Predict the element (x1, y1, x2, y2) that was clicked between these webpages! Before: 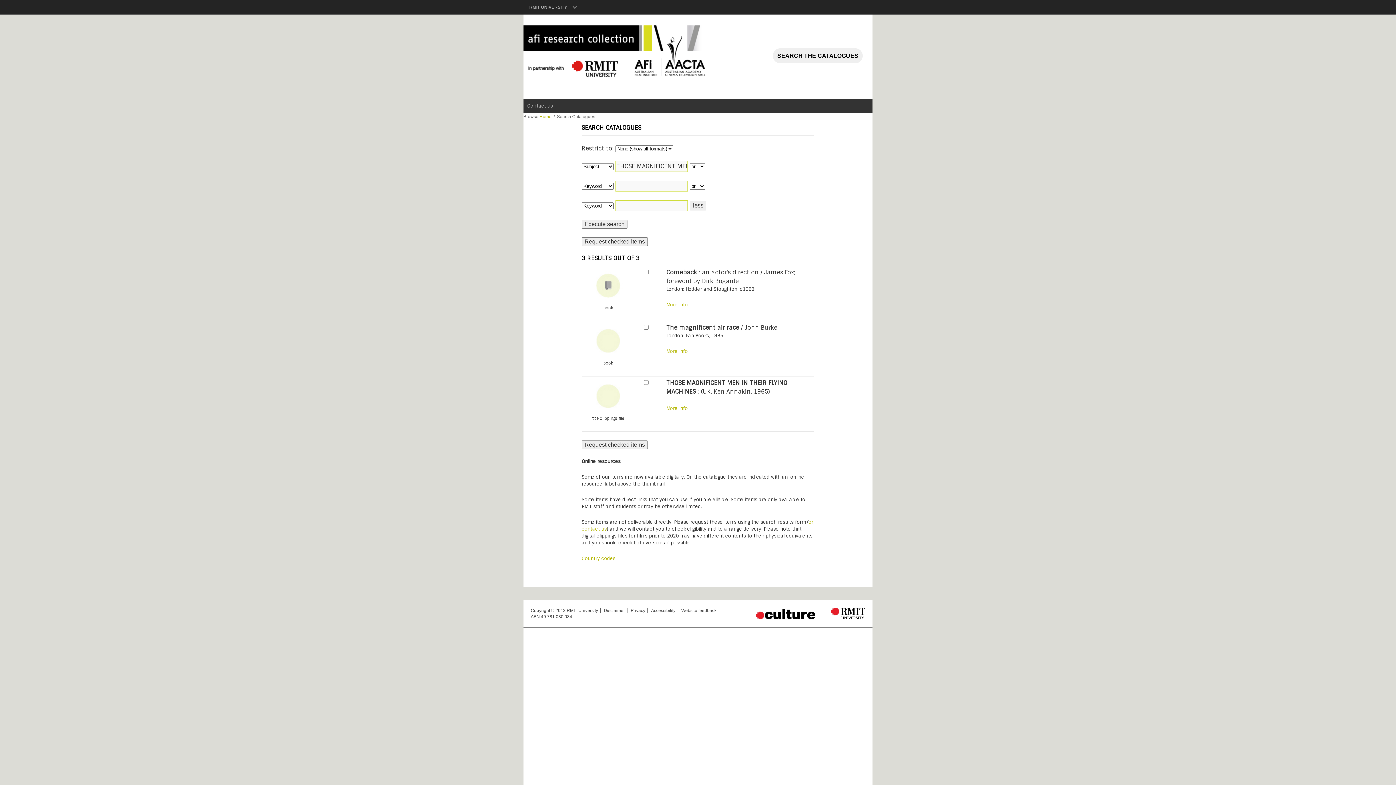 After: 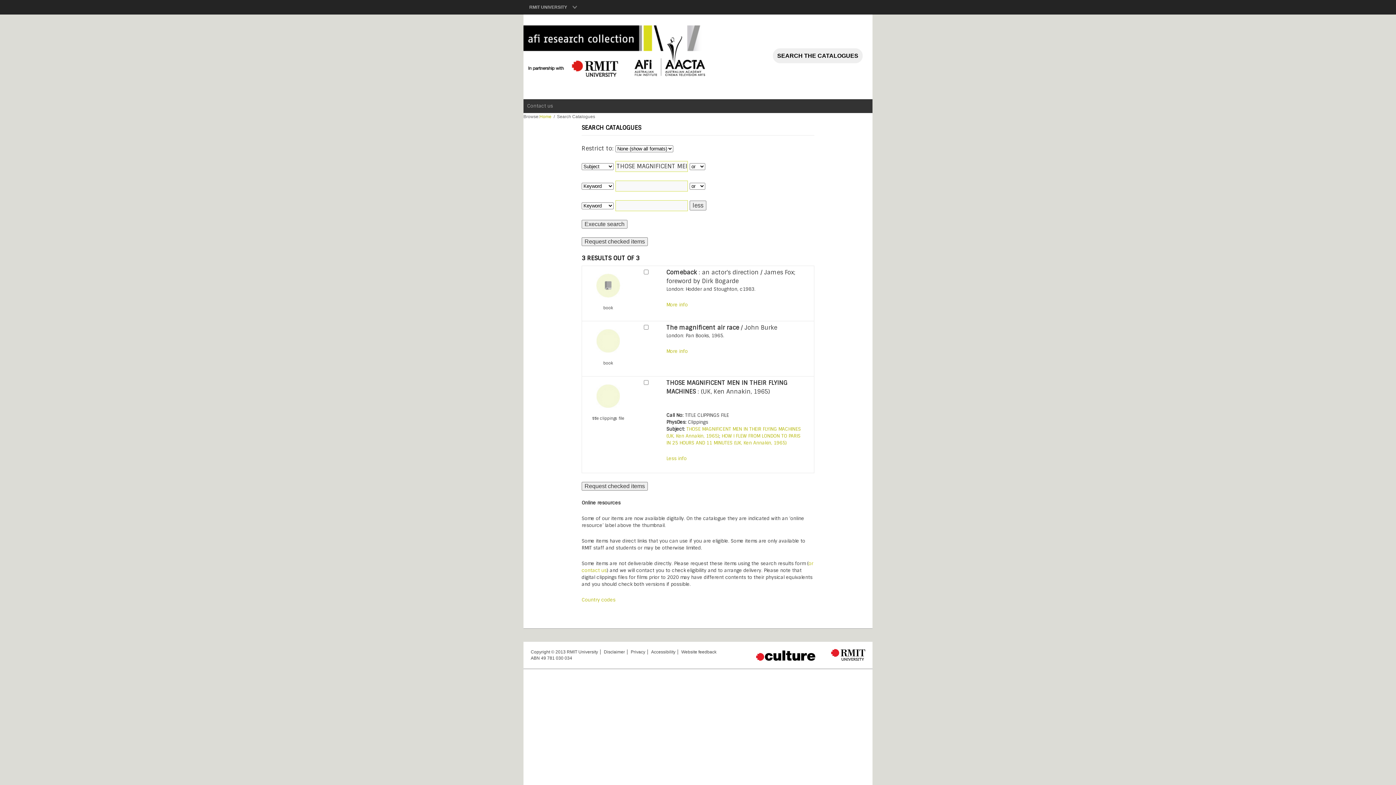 Action: label: More info bbox: (666, 405, 688, 411)